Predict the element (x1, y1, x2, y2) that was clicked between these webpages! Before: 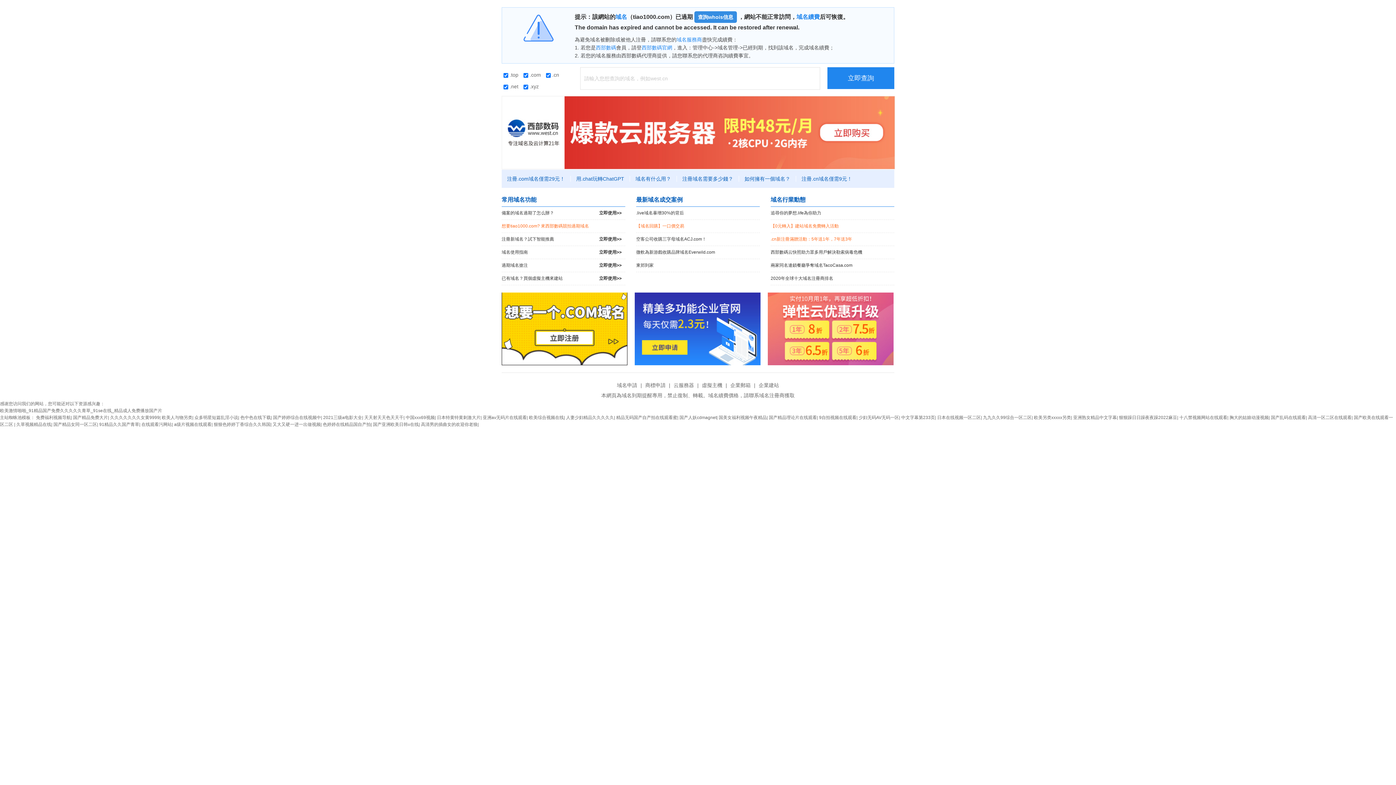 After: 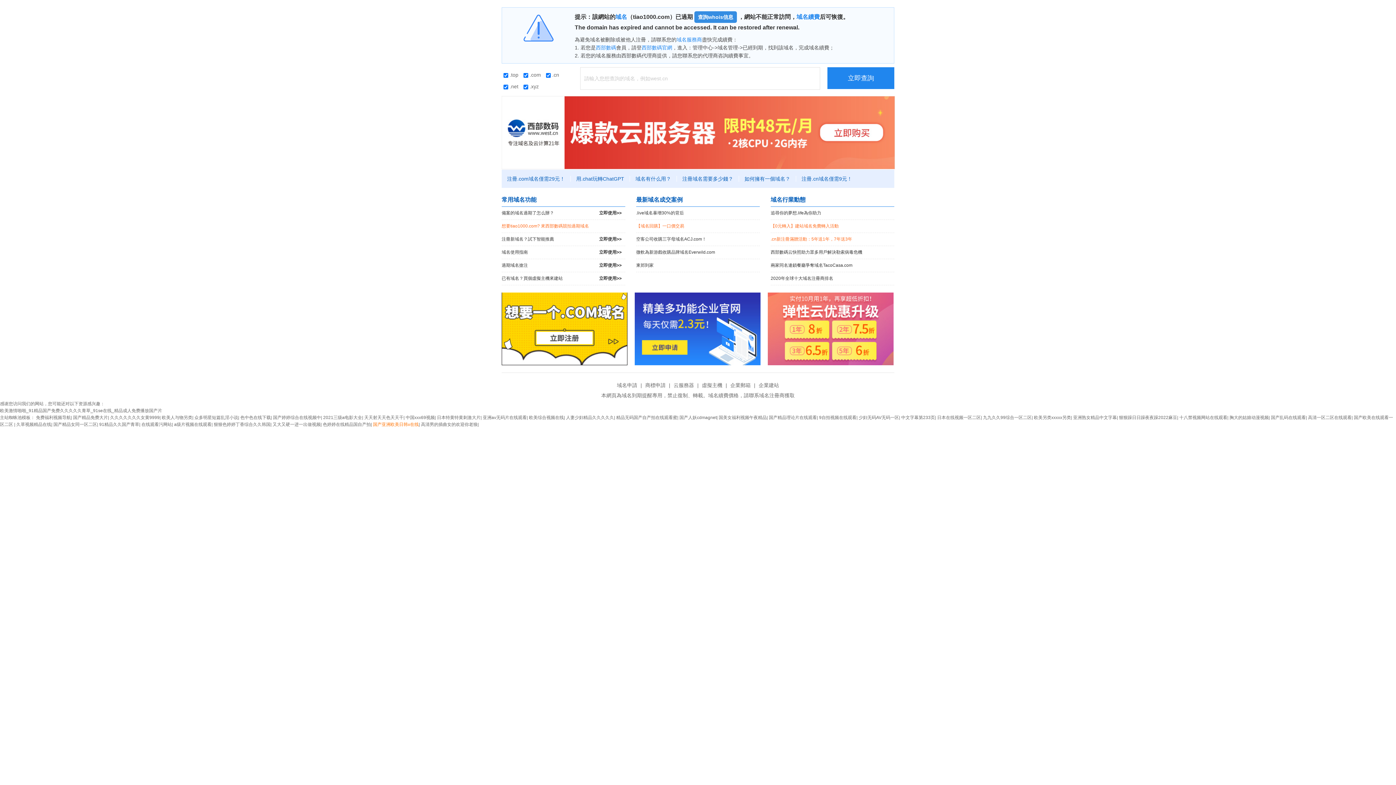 Action: bbox: (373, 422, 418, 427) label: 国产亚洲欧美日韩v在线